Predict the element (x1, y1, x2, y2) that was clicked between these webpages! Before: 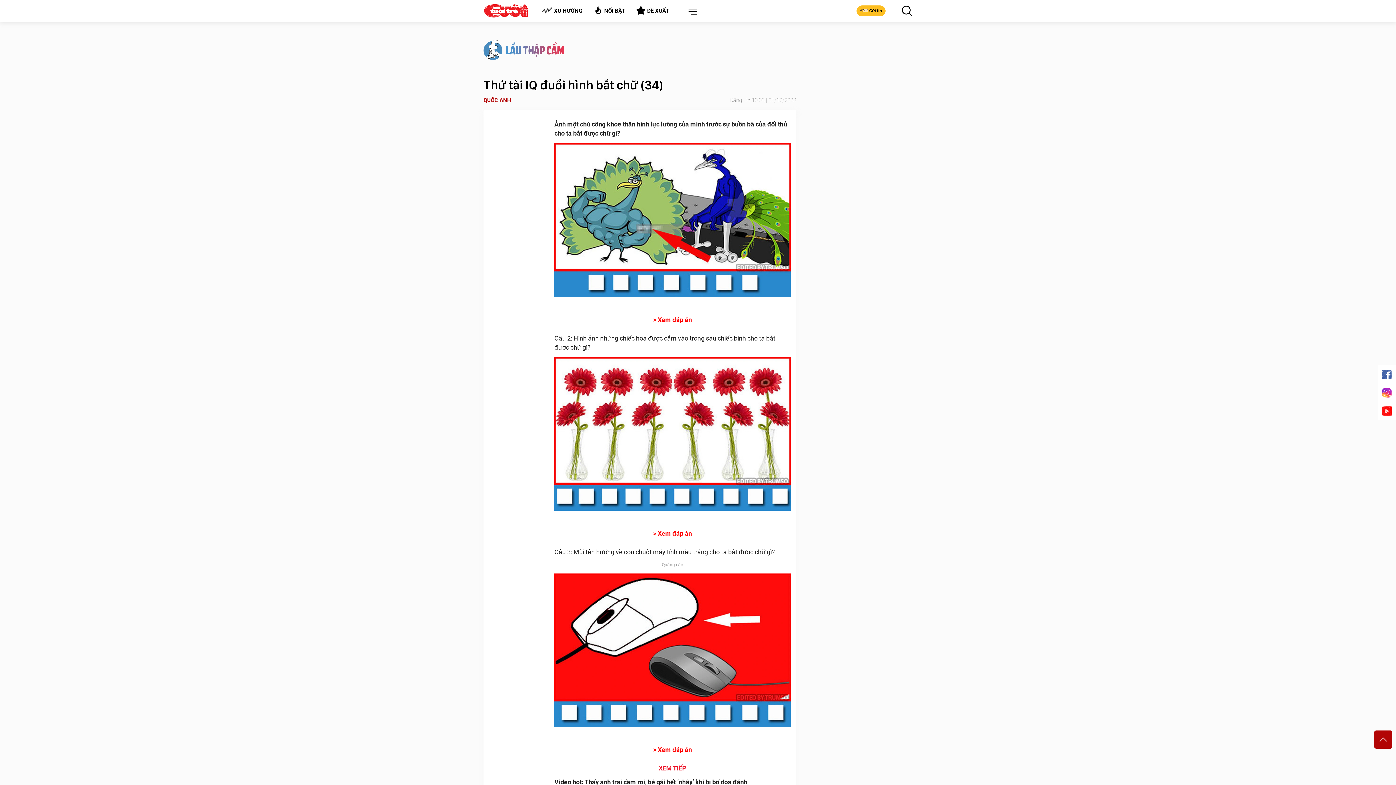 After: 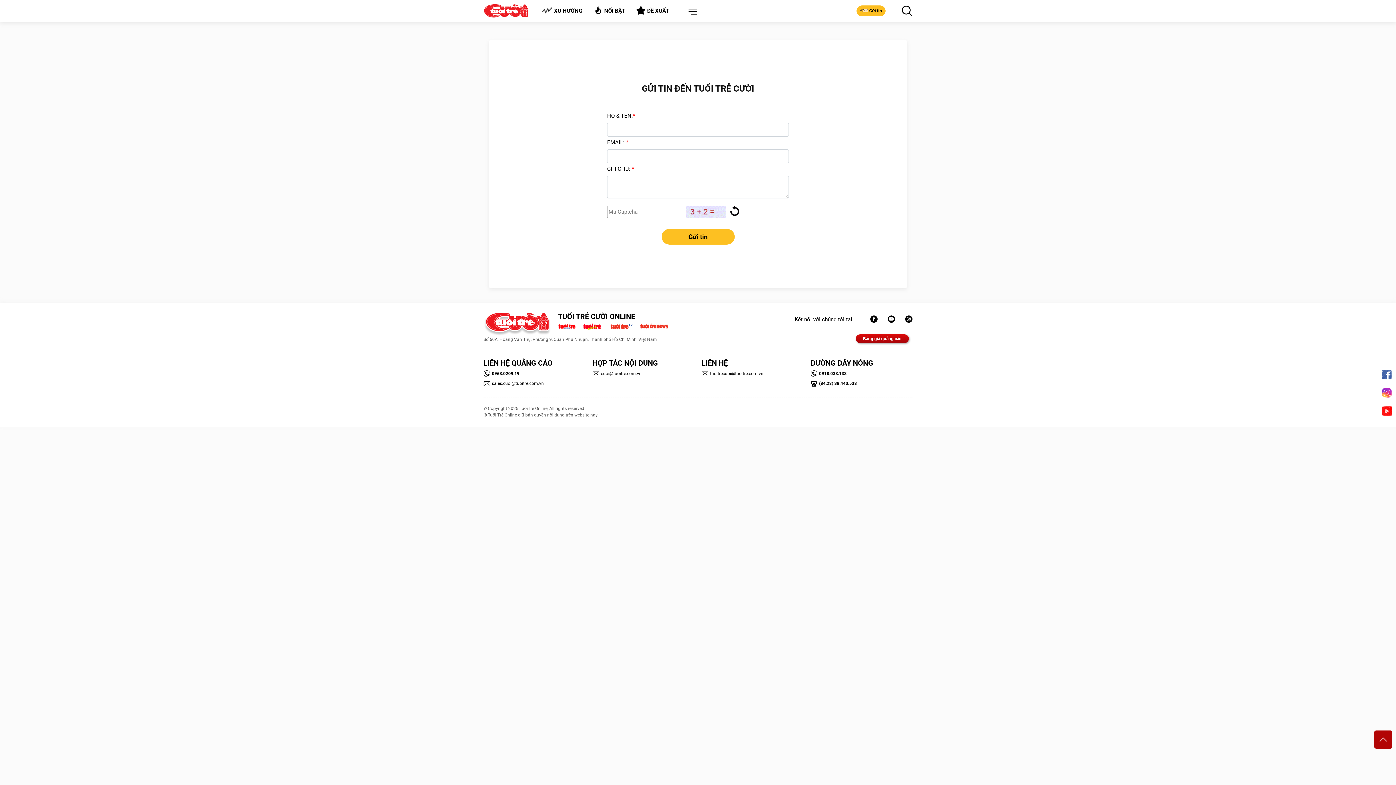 Action: bbox: (856, 5, 885, 16) label: Gửi tin